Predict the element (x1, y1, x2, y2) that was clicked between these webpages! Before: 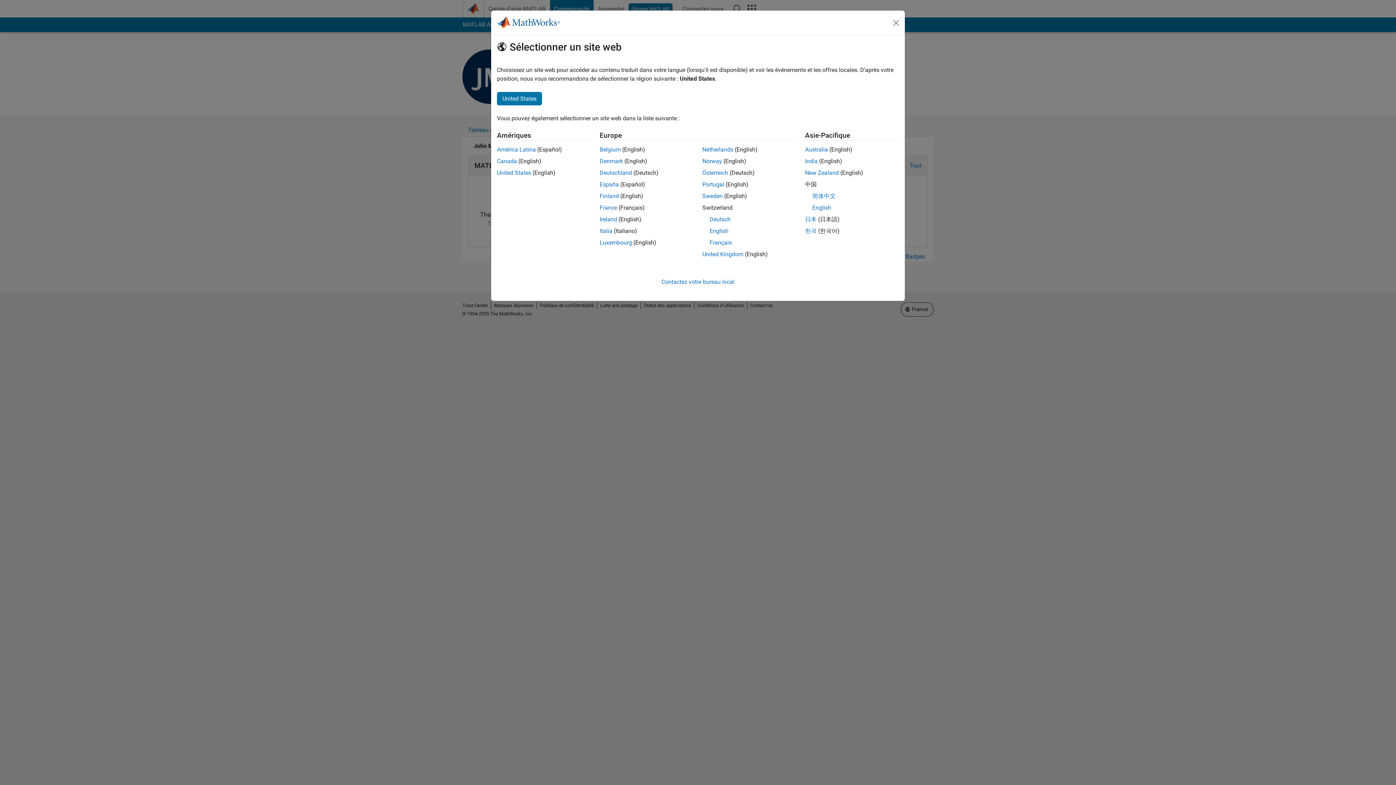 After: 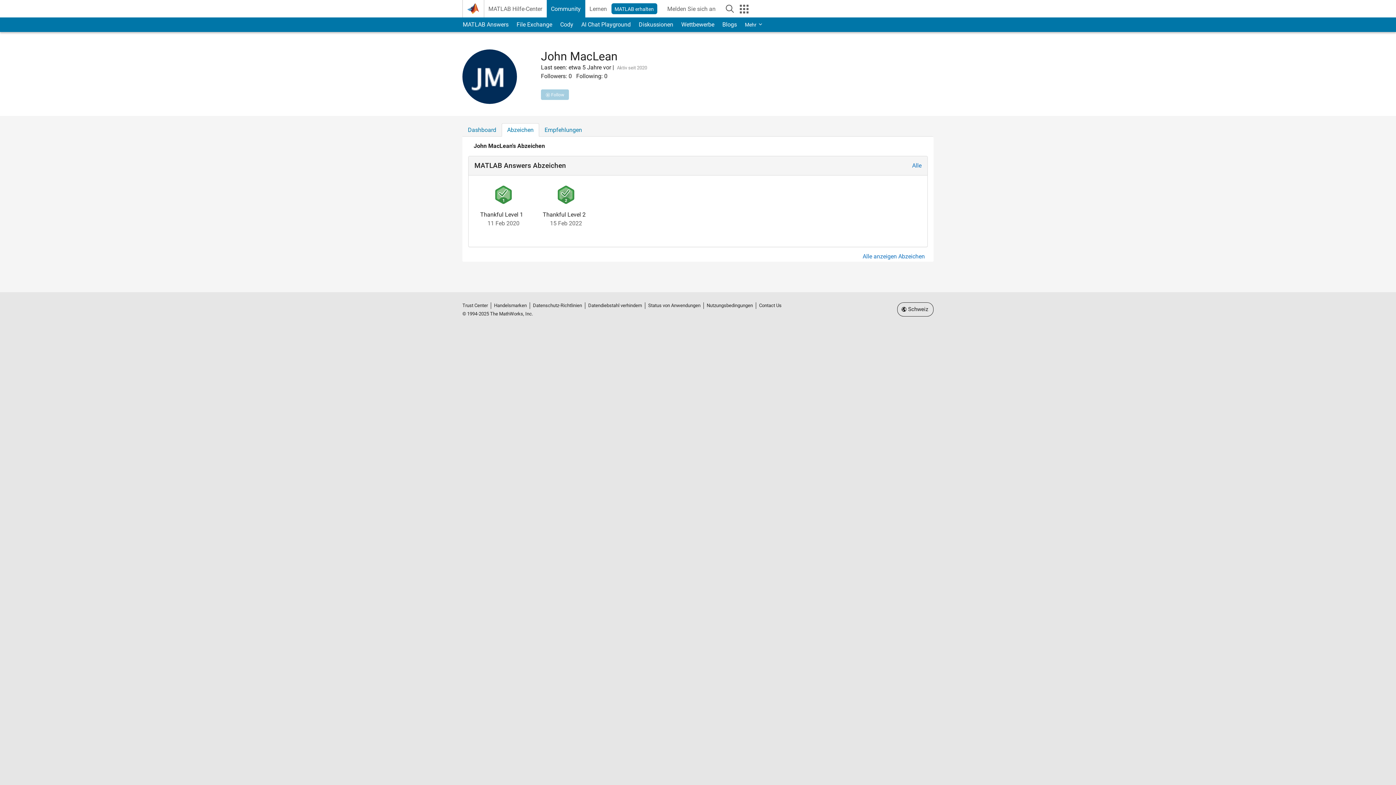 Action: bbox: (709, 216, 730, 222) label: Deutsch